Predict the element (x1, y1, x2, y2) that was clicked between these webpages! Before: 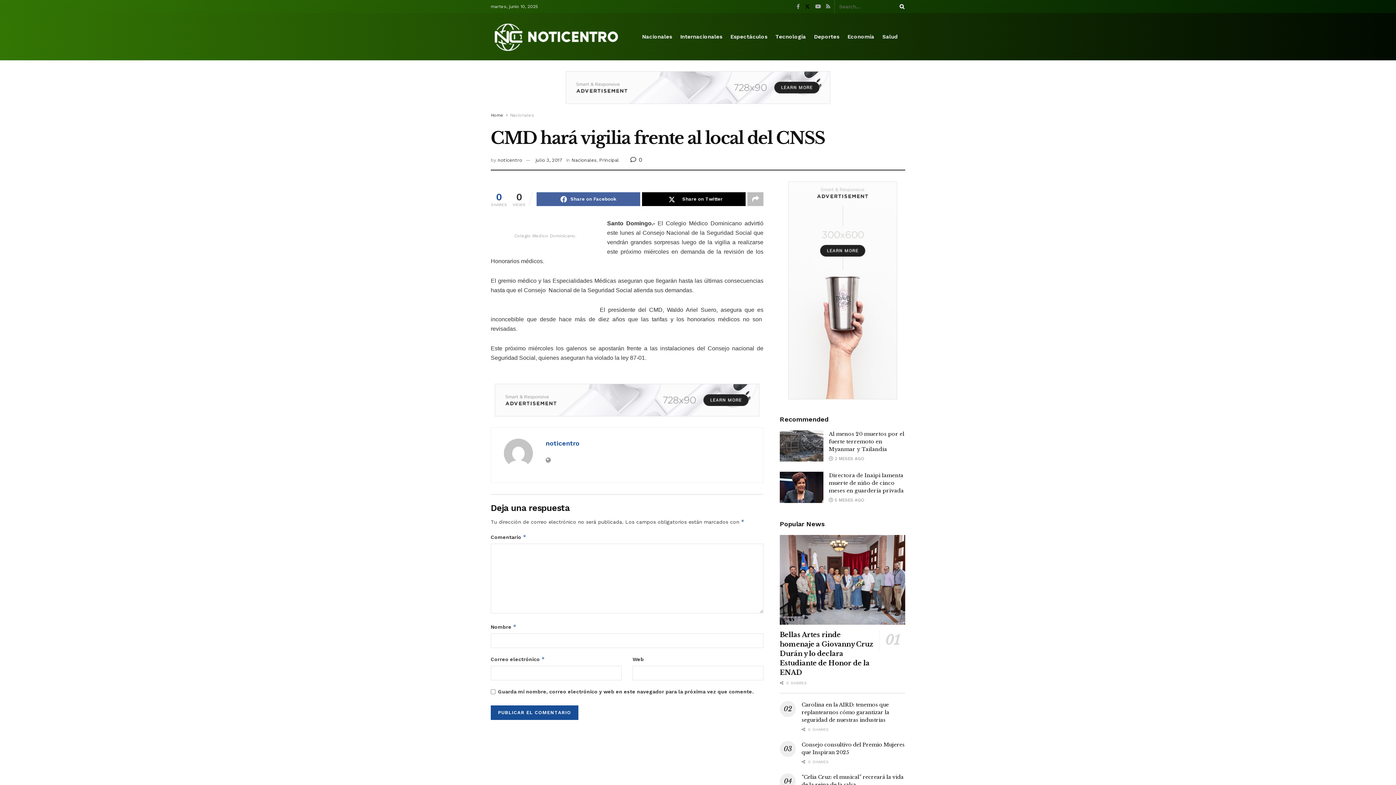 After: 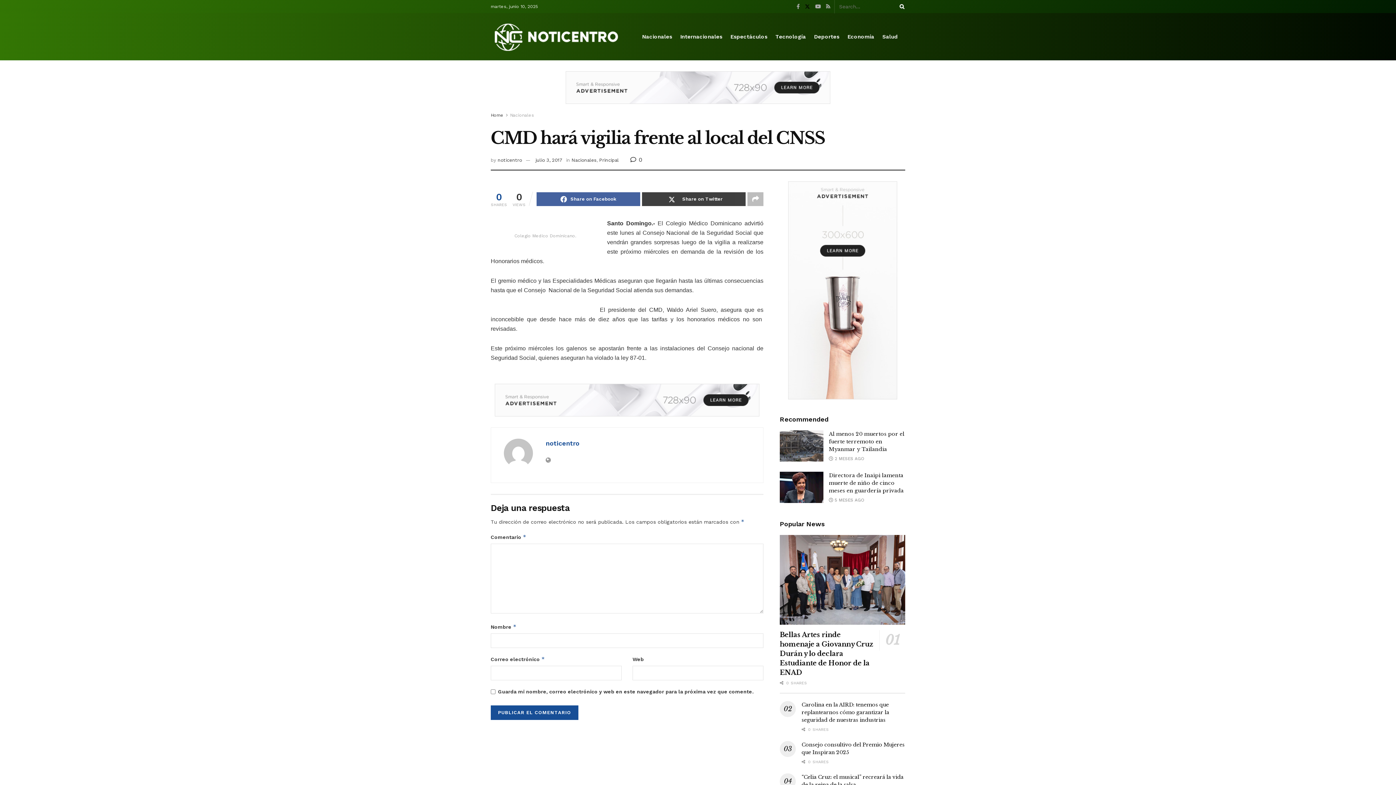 Action: bbox: (642, 192, 745, 206) label: Share on Twitter